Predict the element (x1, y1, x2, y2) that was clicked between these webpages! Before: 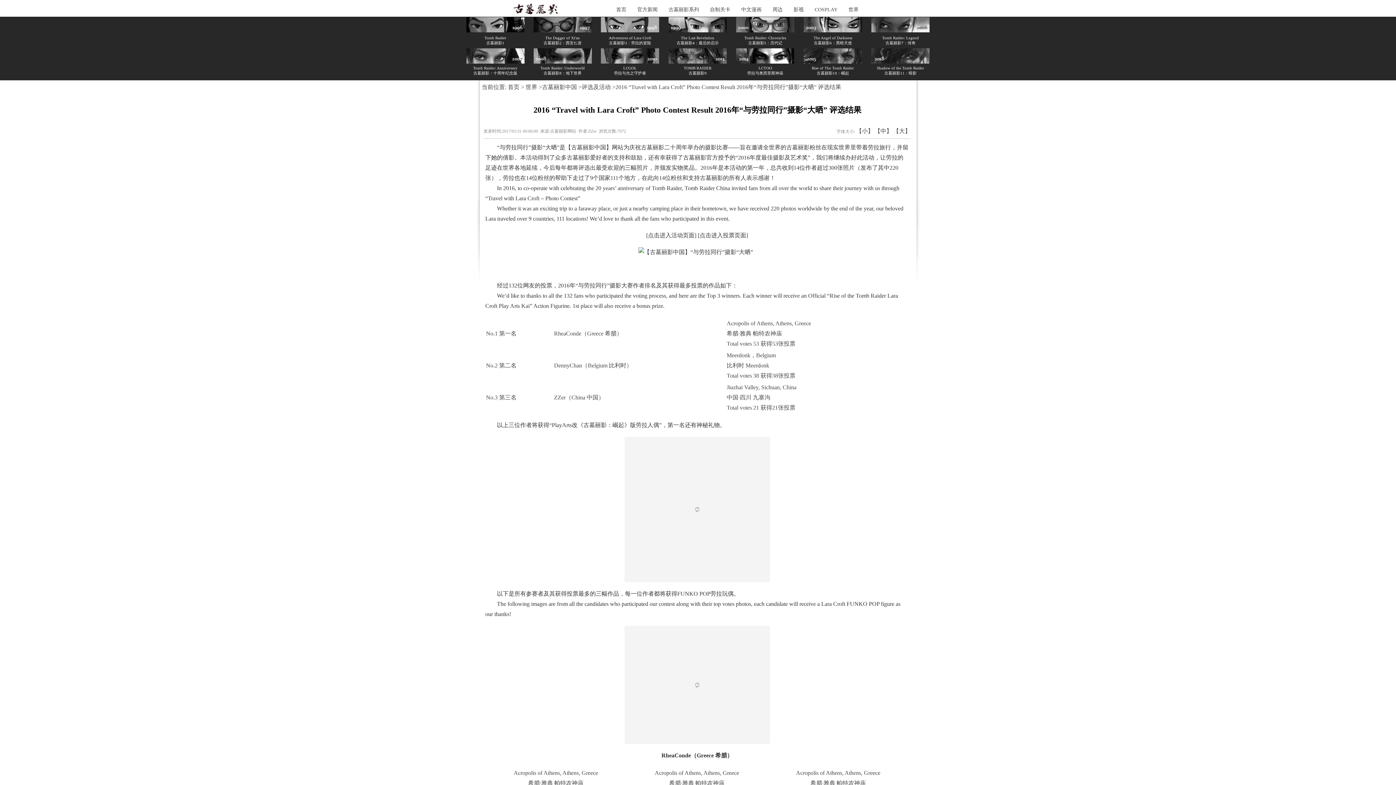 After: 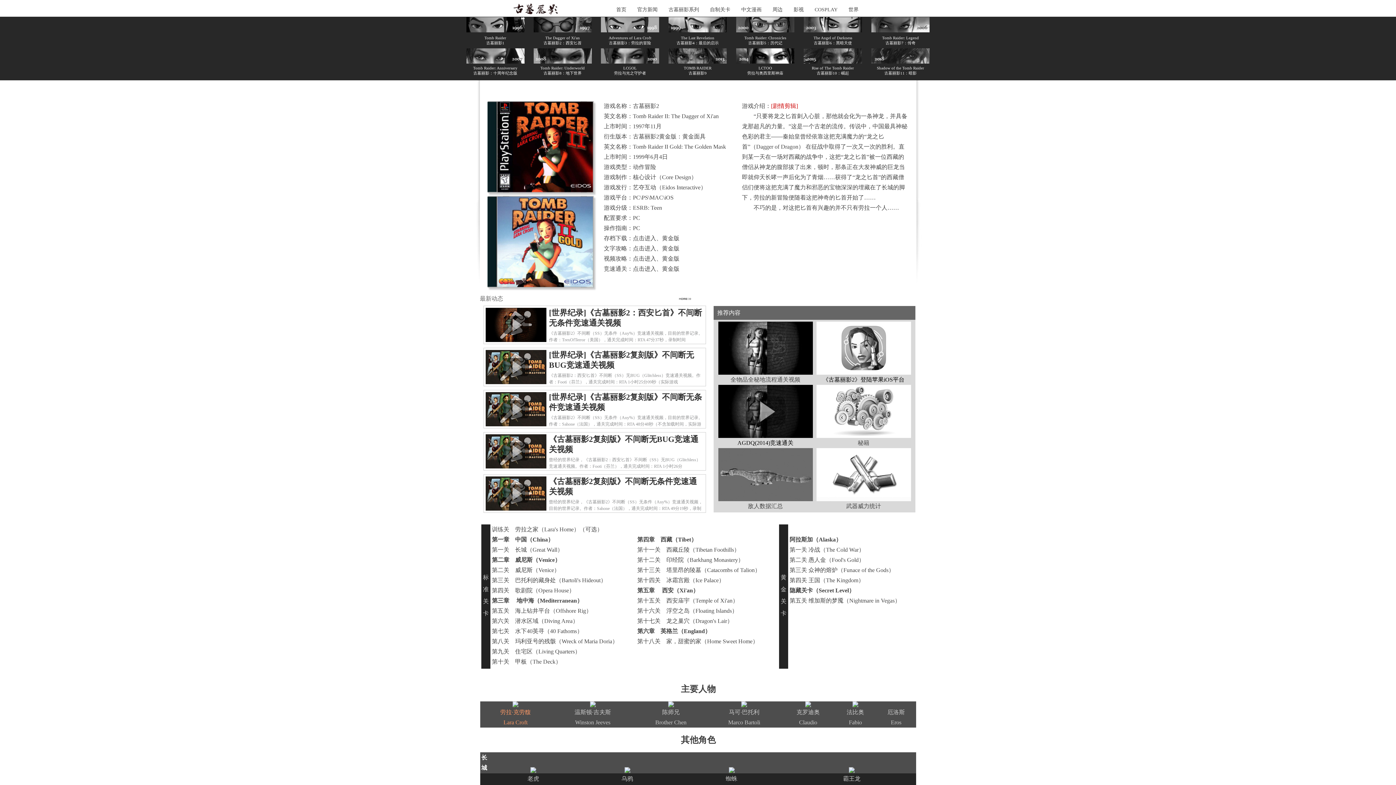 Action: bbox: (533, 27, 591, 33)